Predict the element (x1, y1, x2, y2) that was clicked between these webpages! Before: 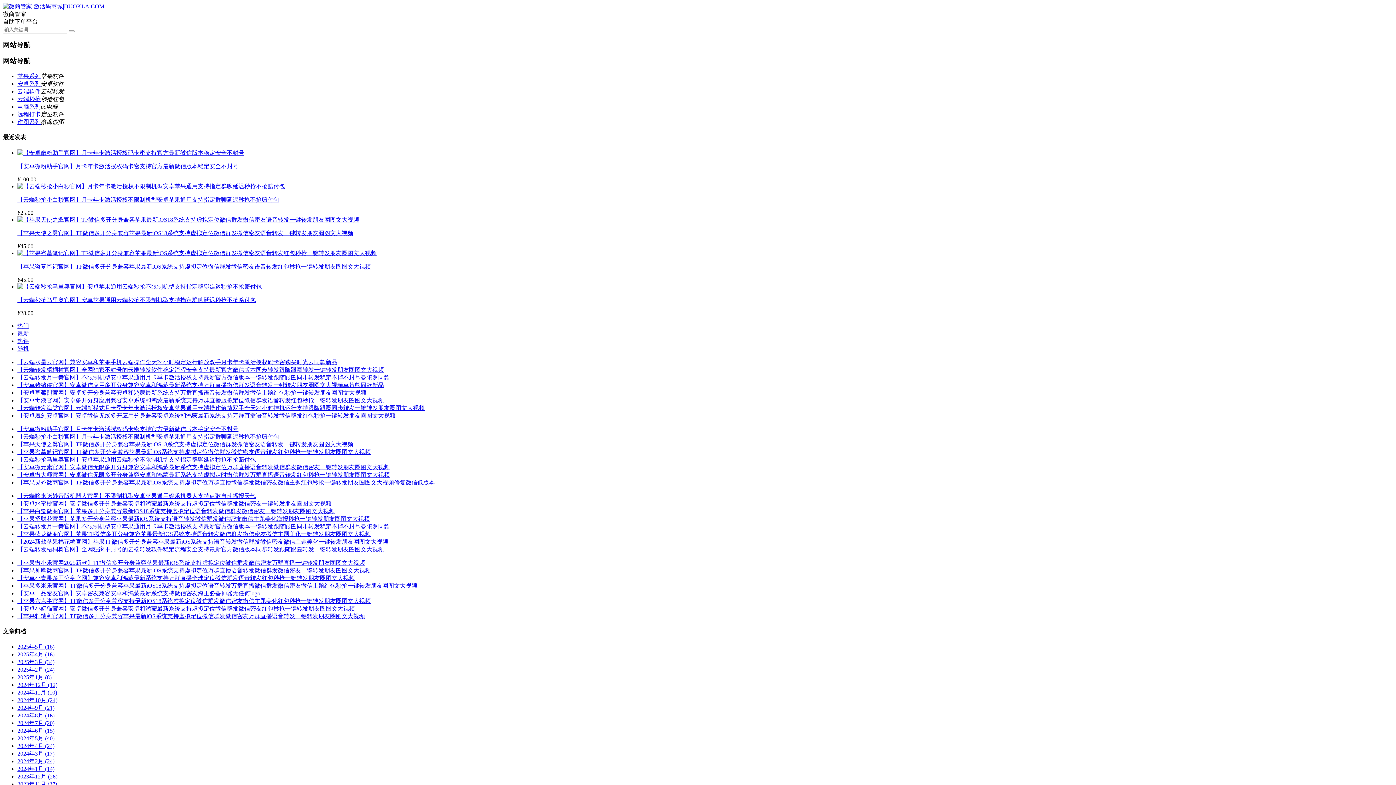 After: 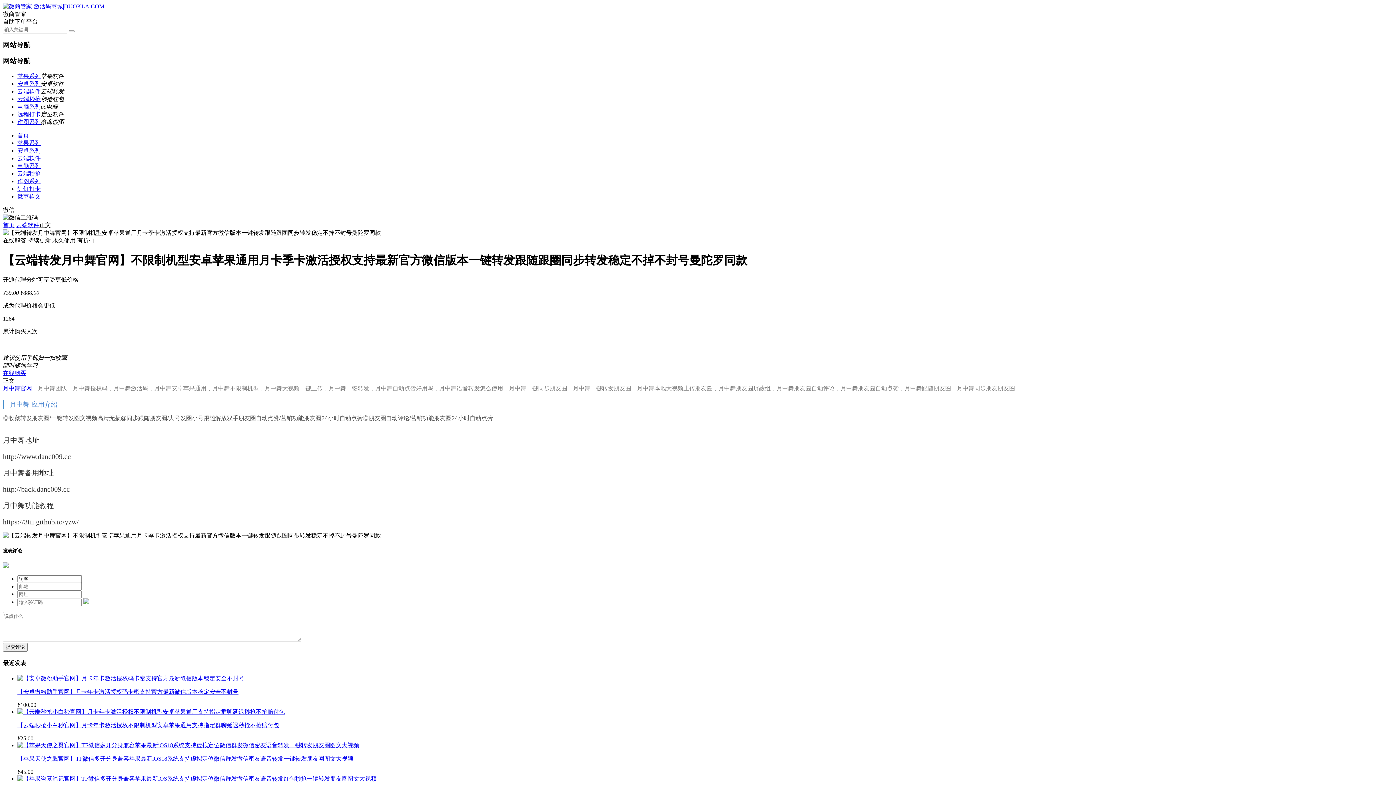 Action: label: 【云端转发月中舞官网】不限制机型安卓苹果通用月卡季卡激活授权支持最新官方微信版本一键转发跟随跟圈同步转发稳定不掉不封号曼陀罗同款 bbox: (17, 374, 389, 380)